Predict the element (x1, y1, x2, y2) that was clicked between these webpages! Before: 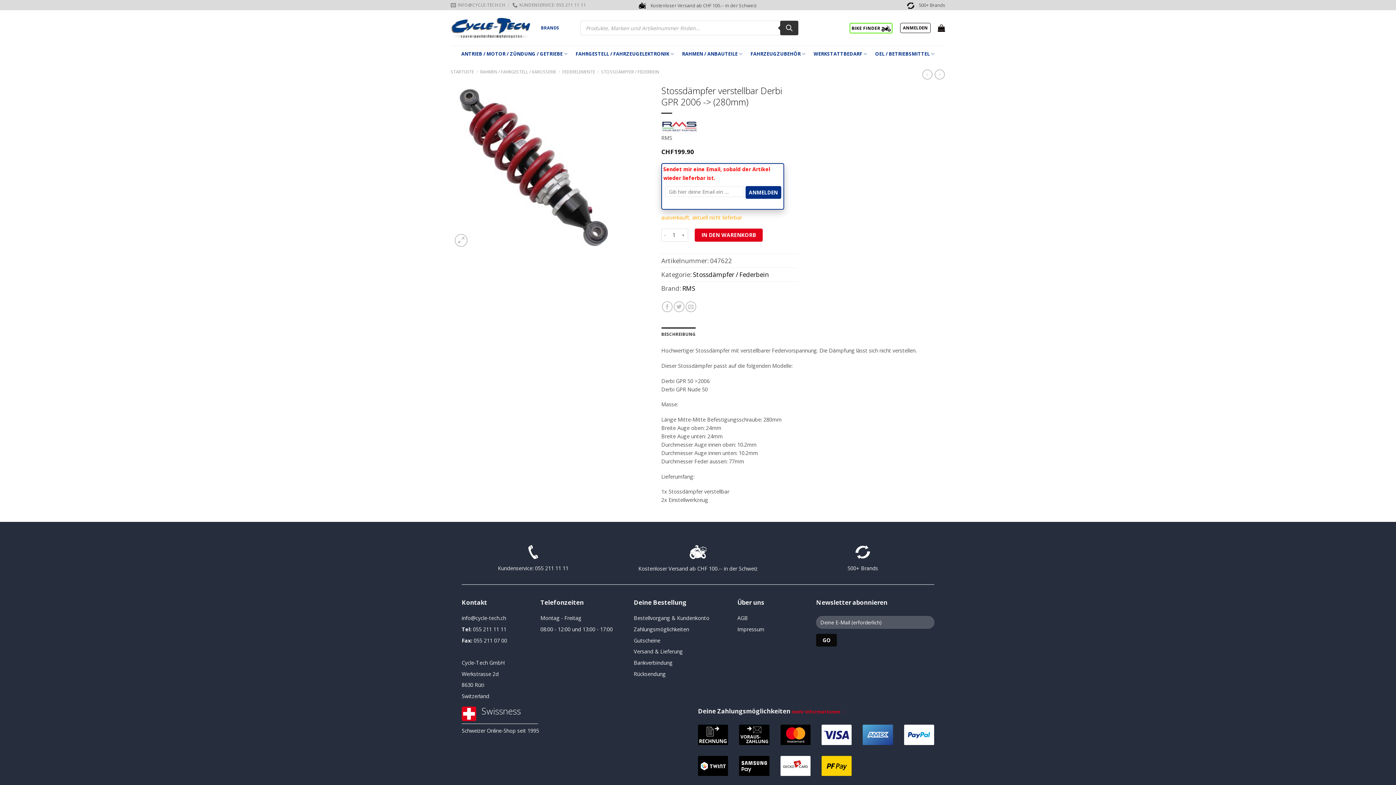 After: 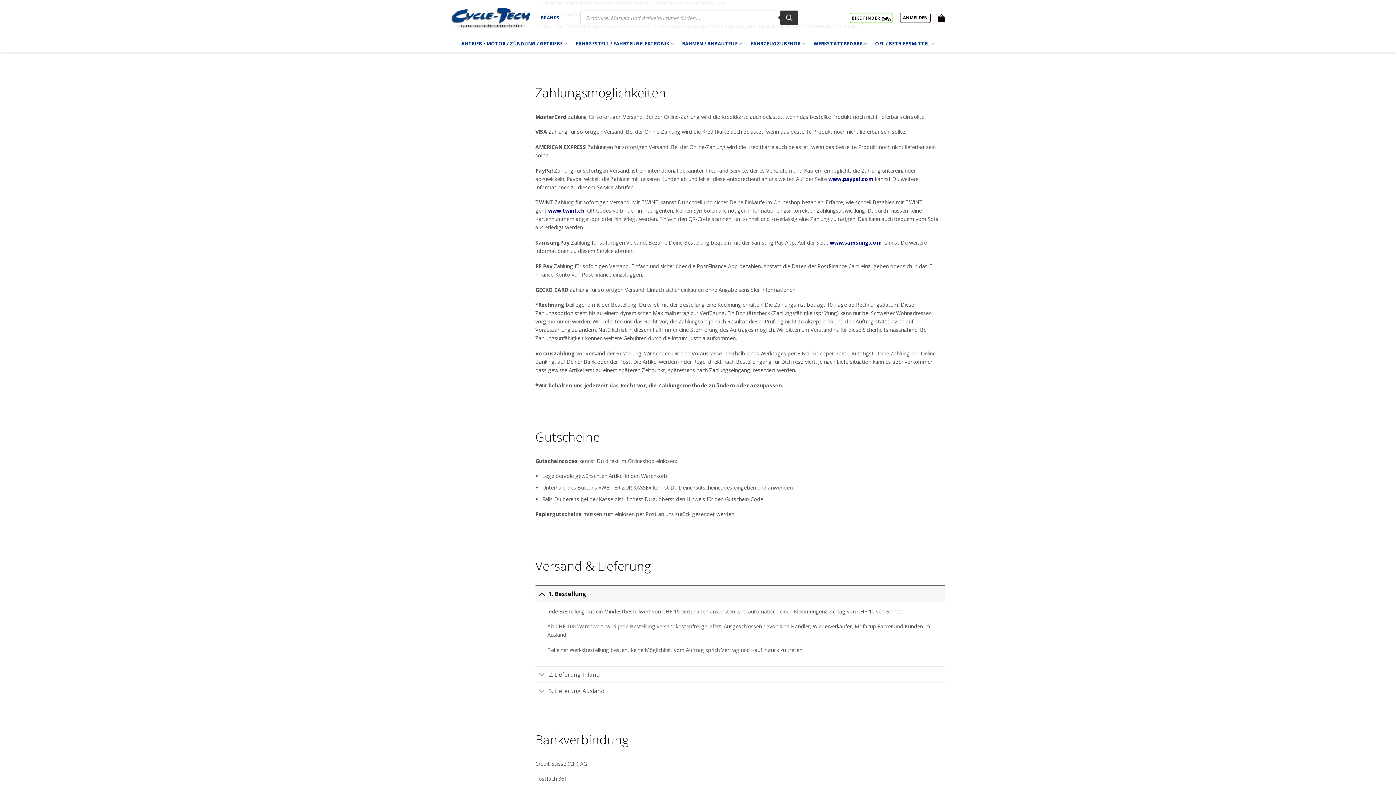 Action: bbox: (633, 626, 689, 633) label: Zahlungsmöglichkeiten